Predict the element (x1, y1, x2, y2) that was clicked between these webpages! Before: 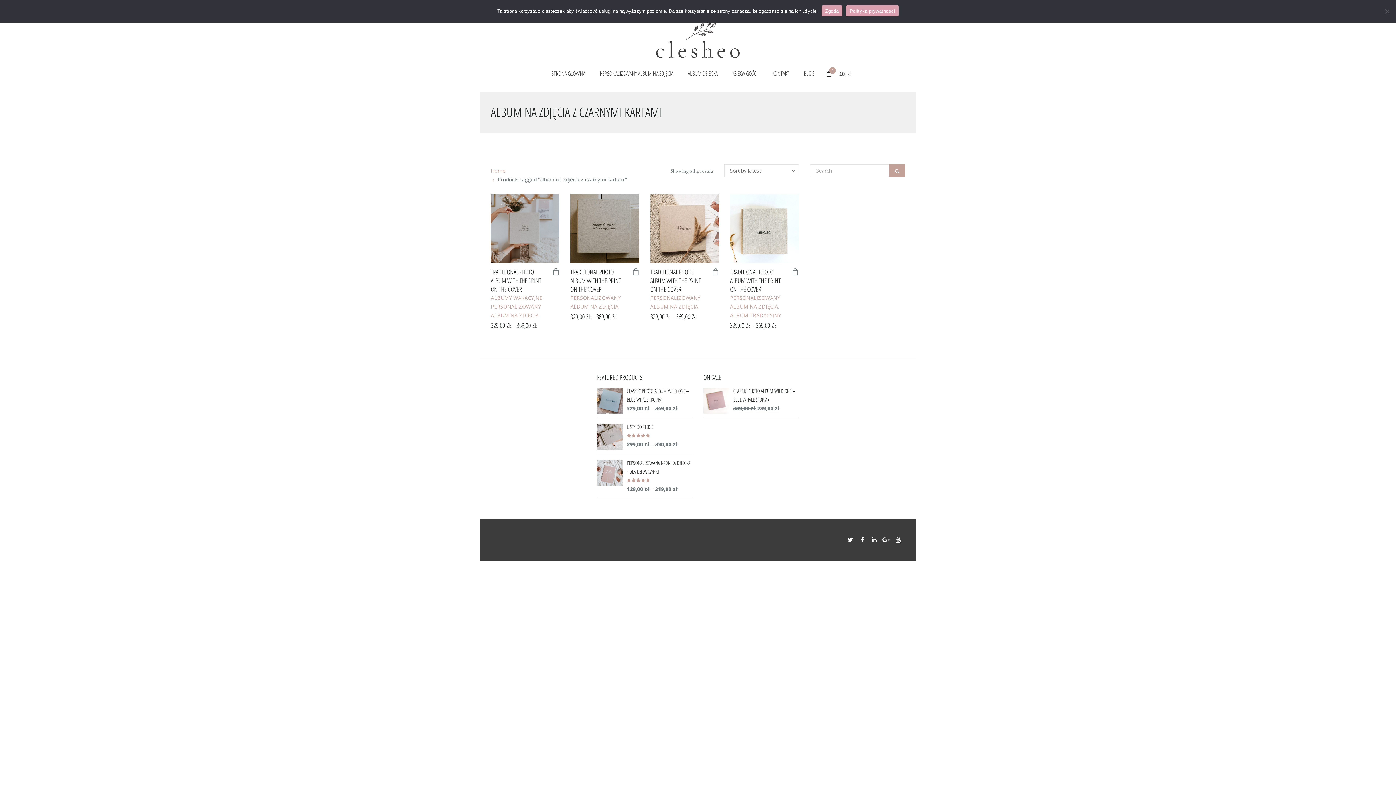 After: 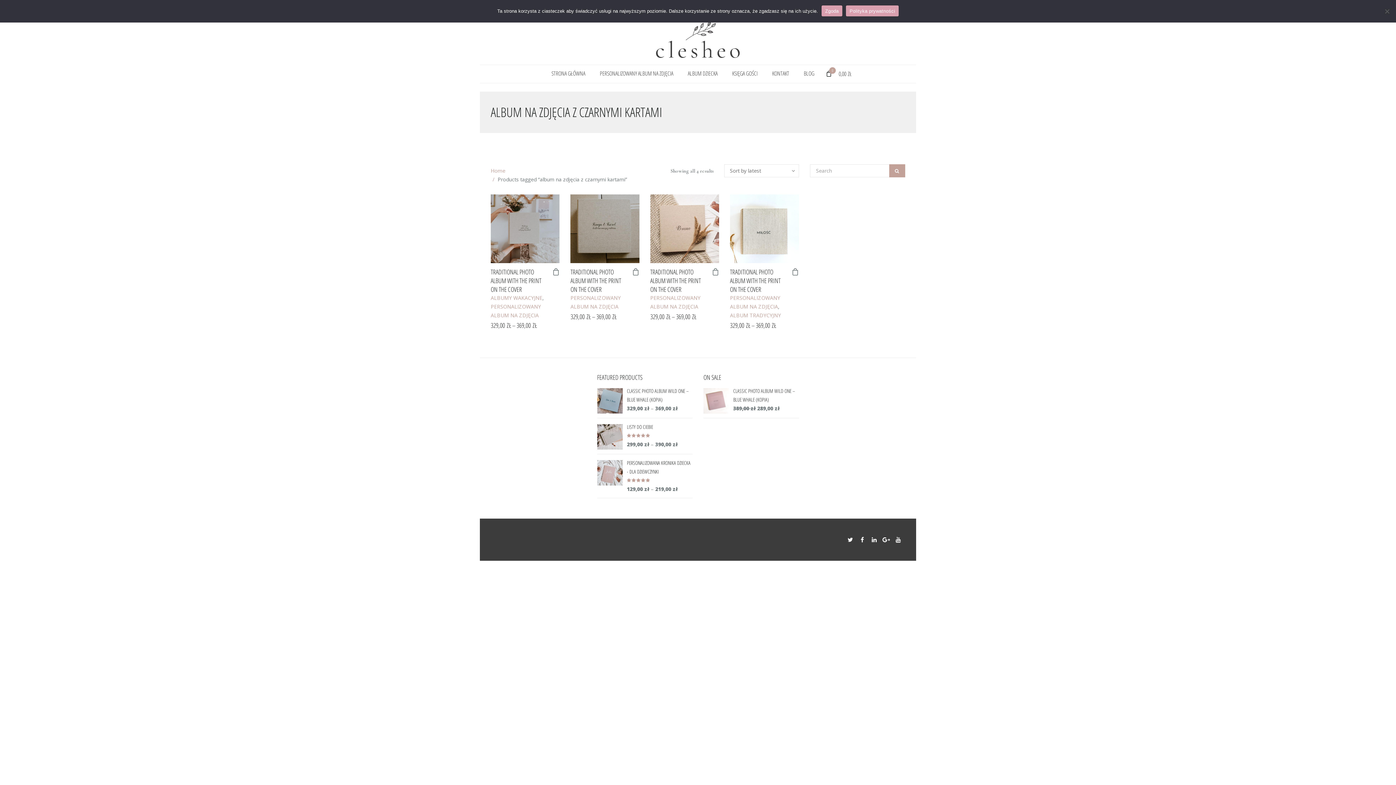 Action: bbox: (846, 5, 898, 16) label: Polityka prywatności